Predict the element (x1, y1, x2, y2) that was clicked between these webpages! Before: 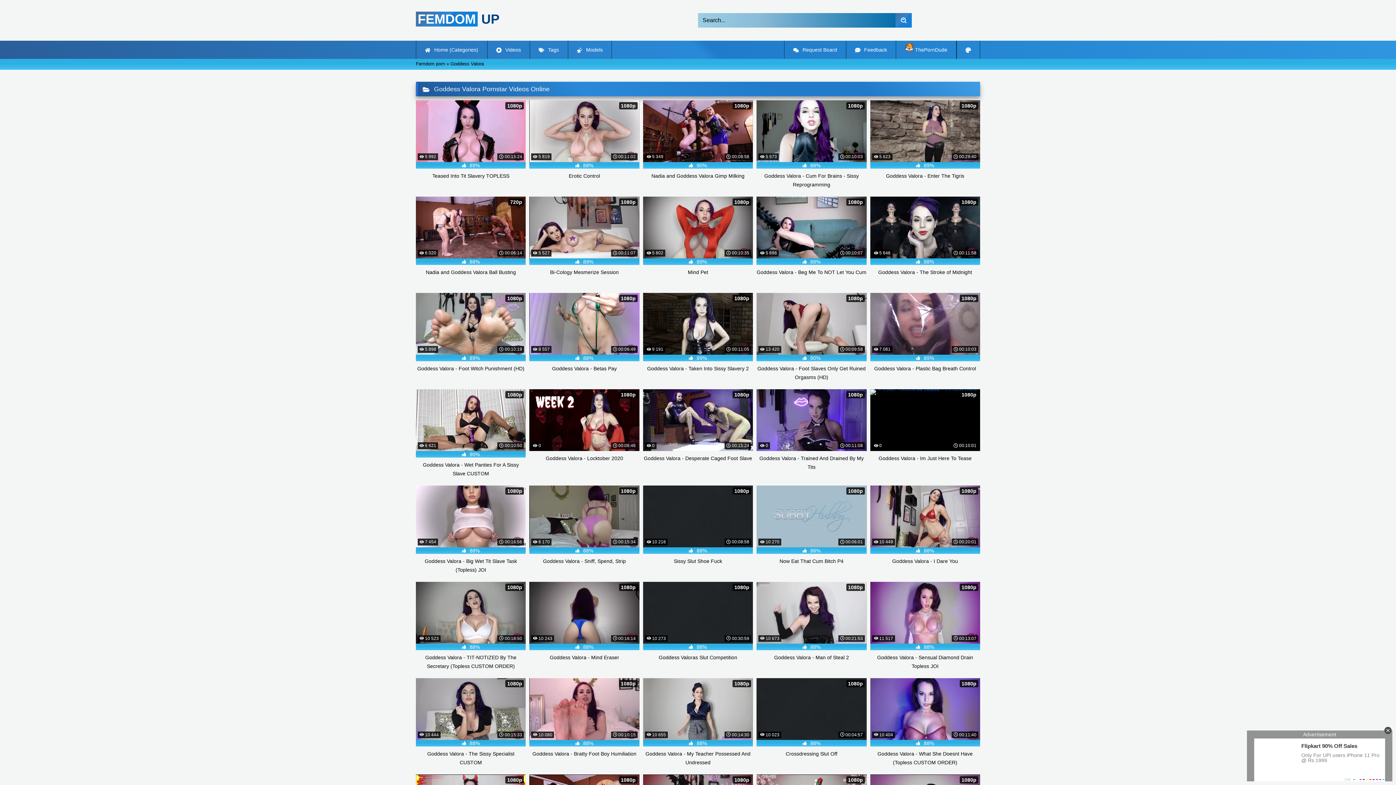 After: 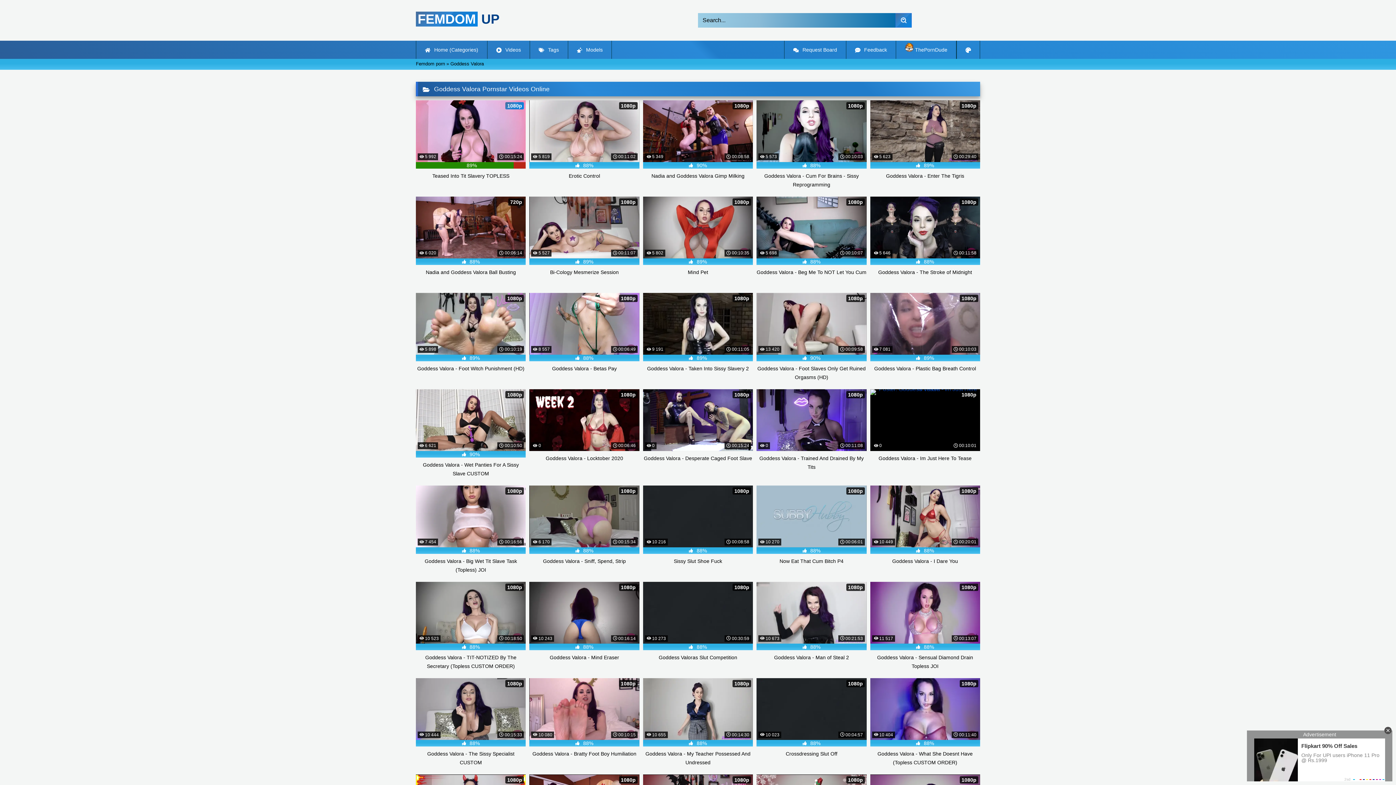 Action: bbox: (416, 100, 525, 189) label:  5 992
 00:15:24
1080p
 89%
Teased Into Tit Slavery TOPLESS